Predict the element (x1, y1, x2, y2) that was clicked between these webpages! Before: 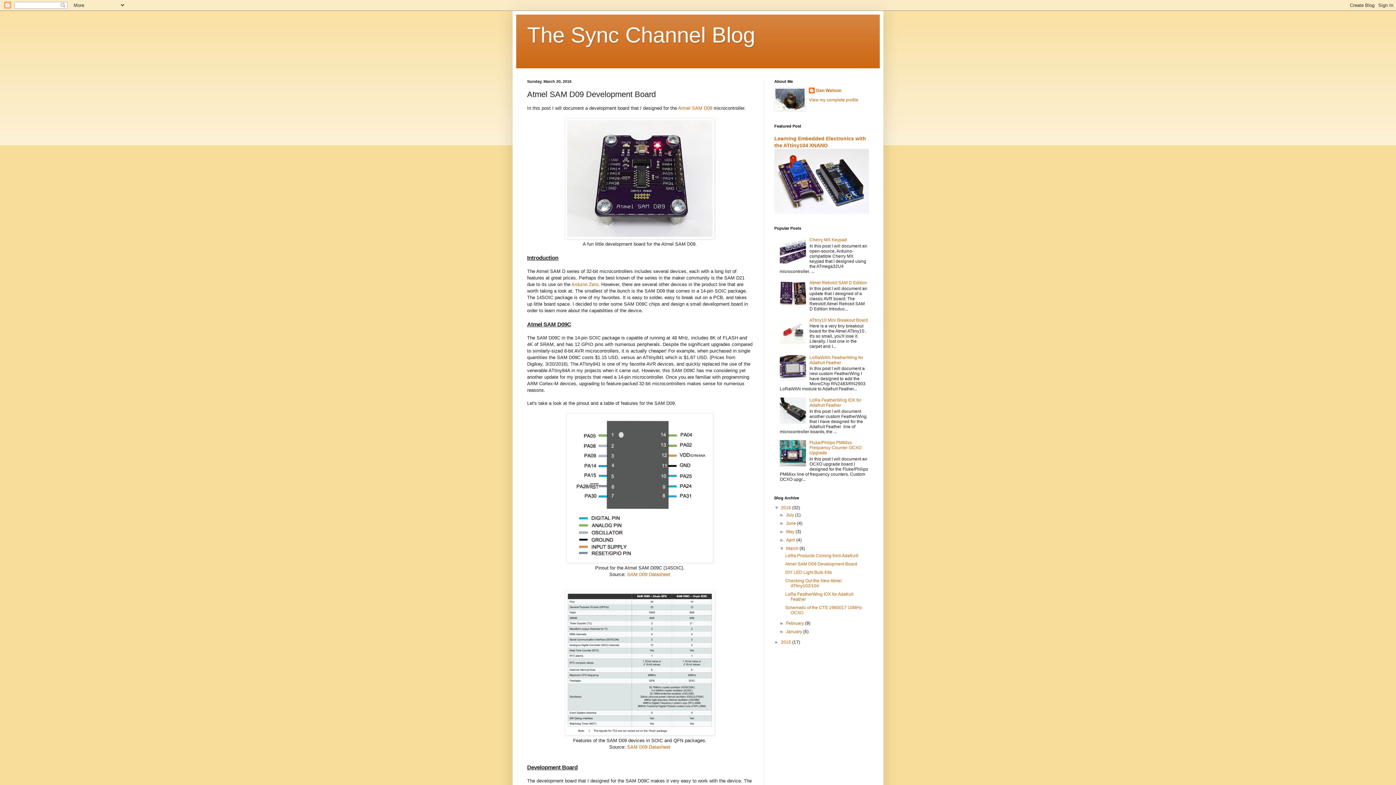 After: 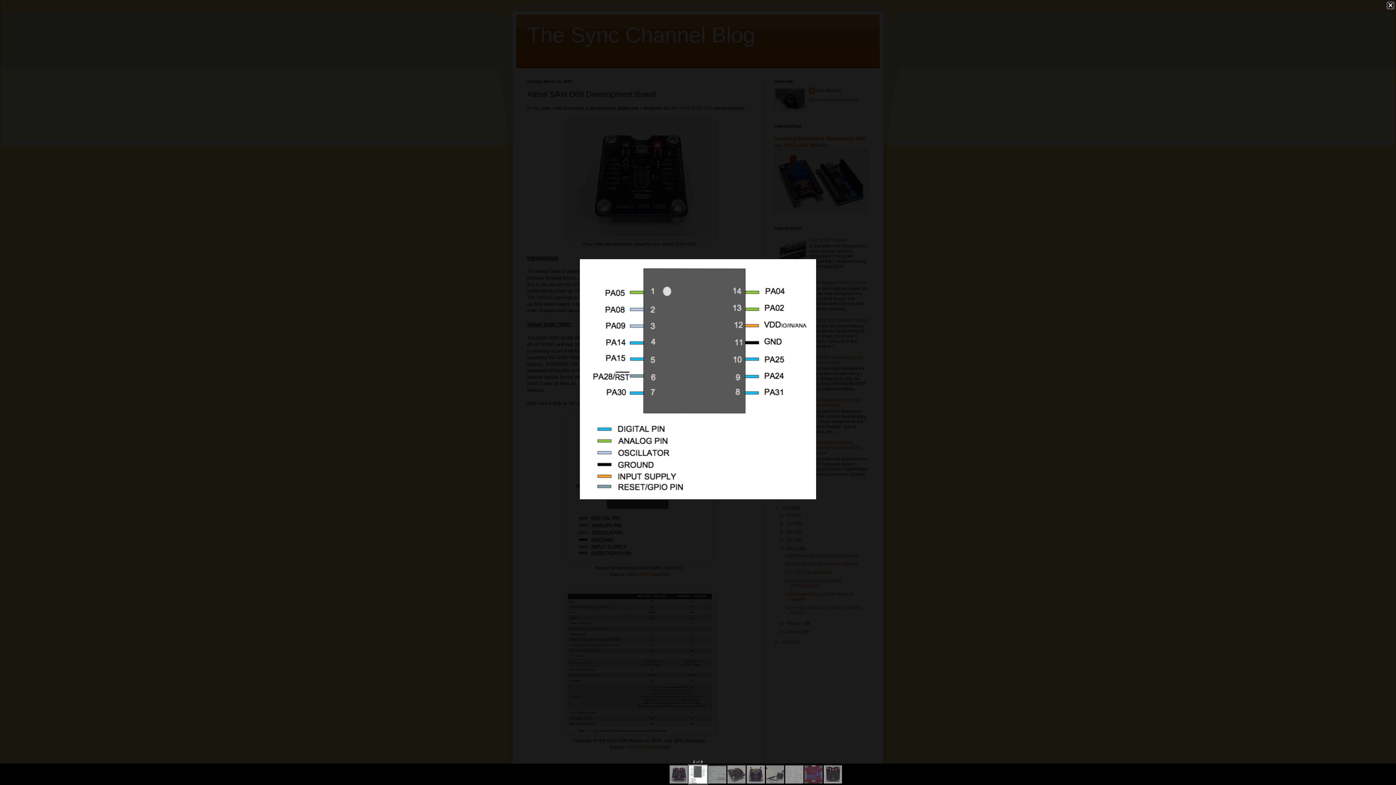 Action: bbox: (566, 558, 713, 564)